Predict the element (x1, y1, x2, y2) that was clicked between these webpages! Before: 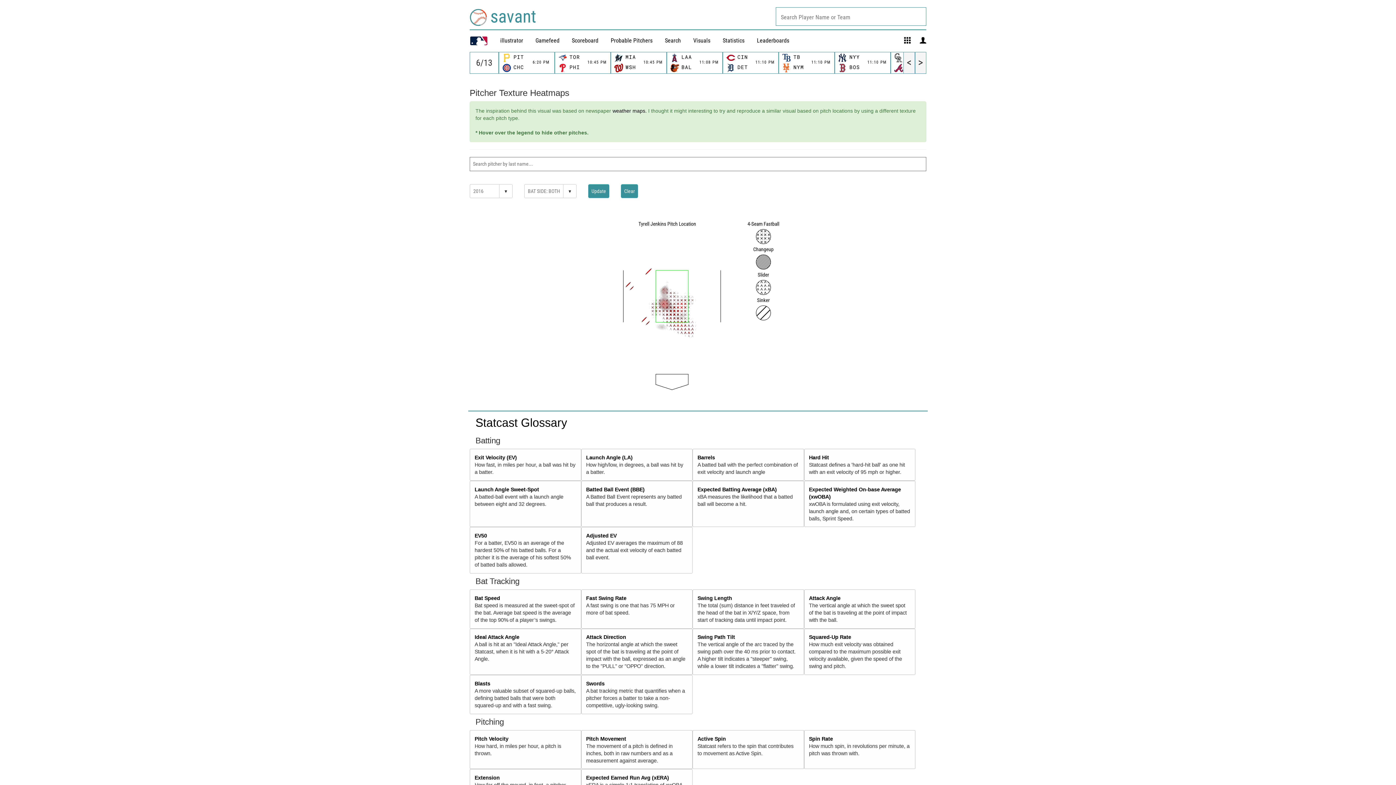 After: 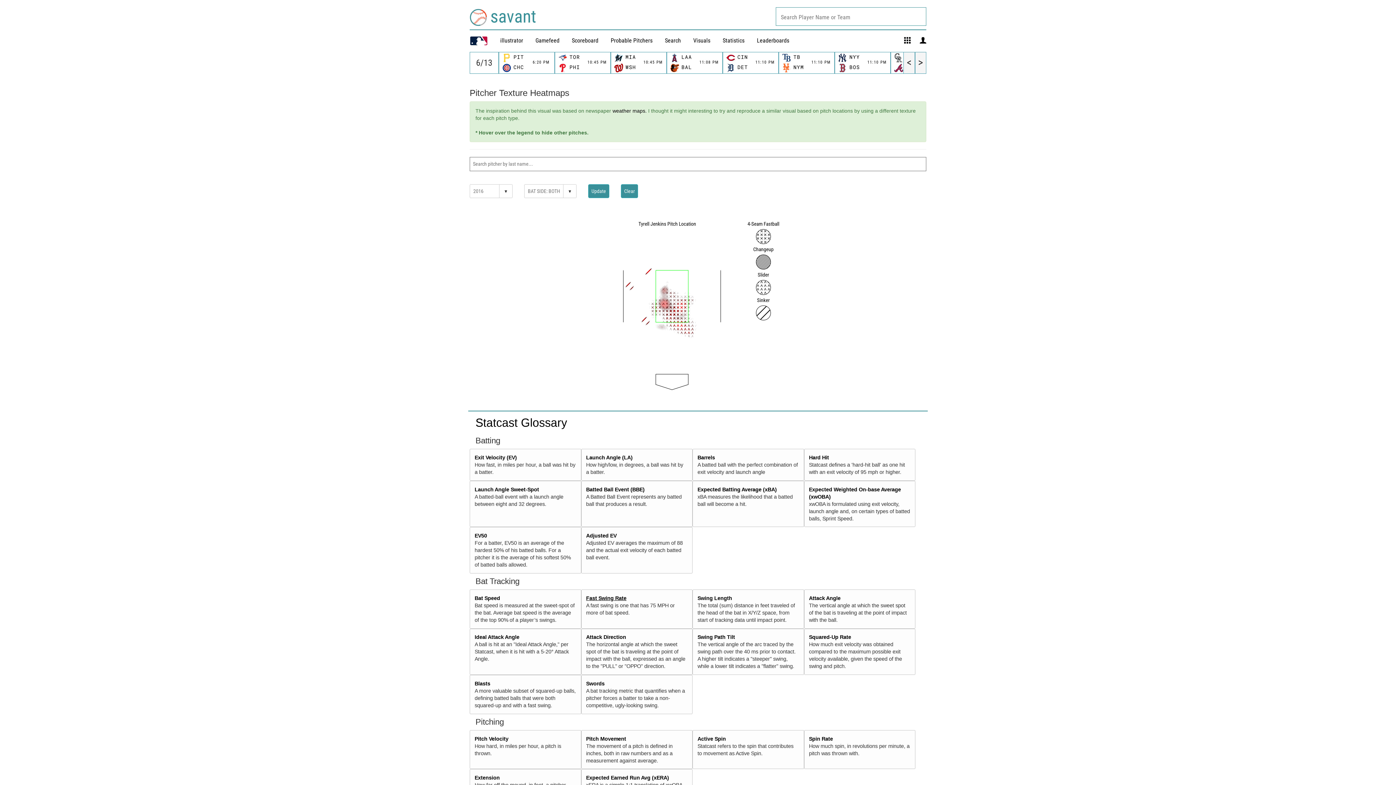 Action: label: Fast Swing Rate bbox: (586, 595, 626, 601)